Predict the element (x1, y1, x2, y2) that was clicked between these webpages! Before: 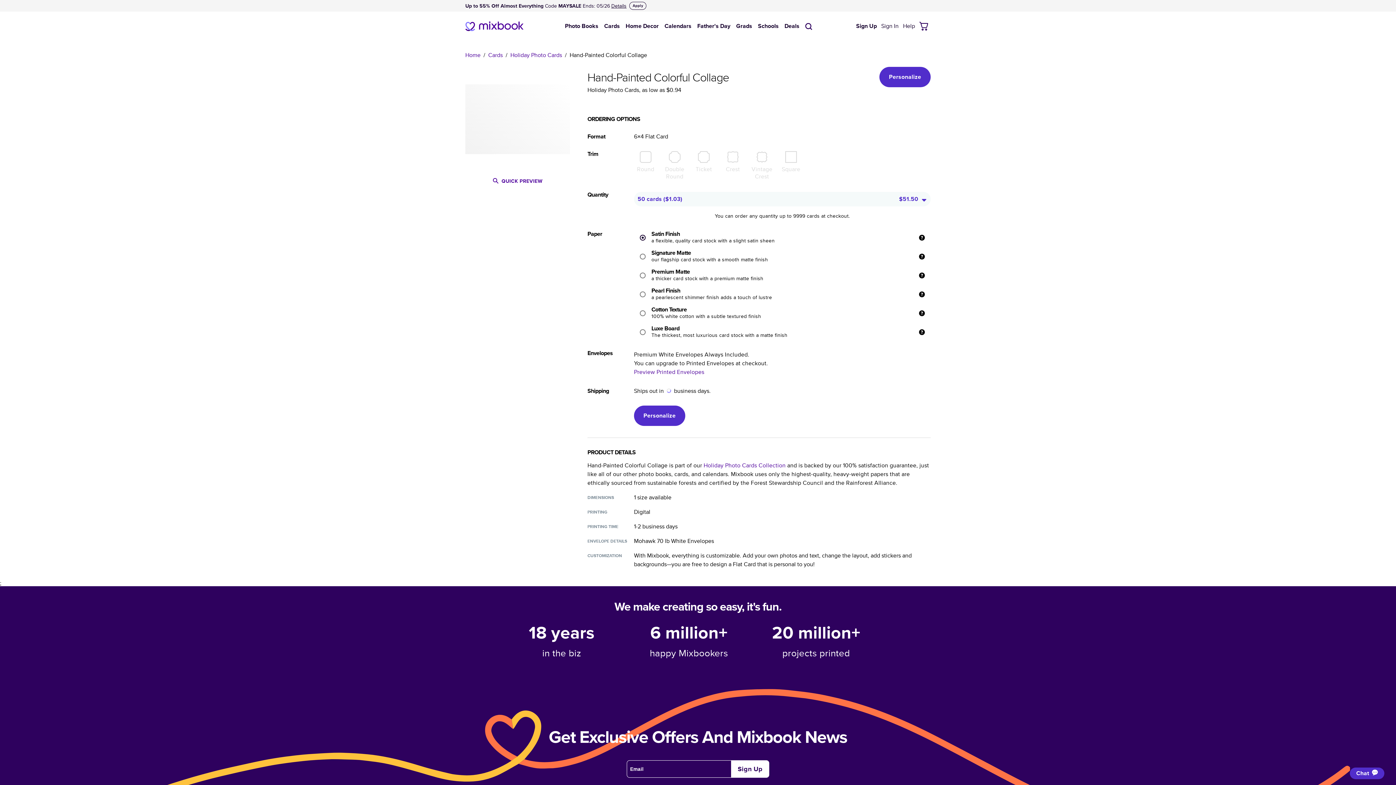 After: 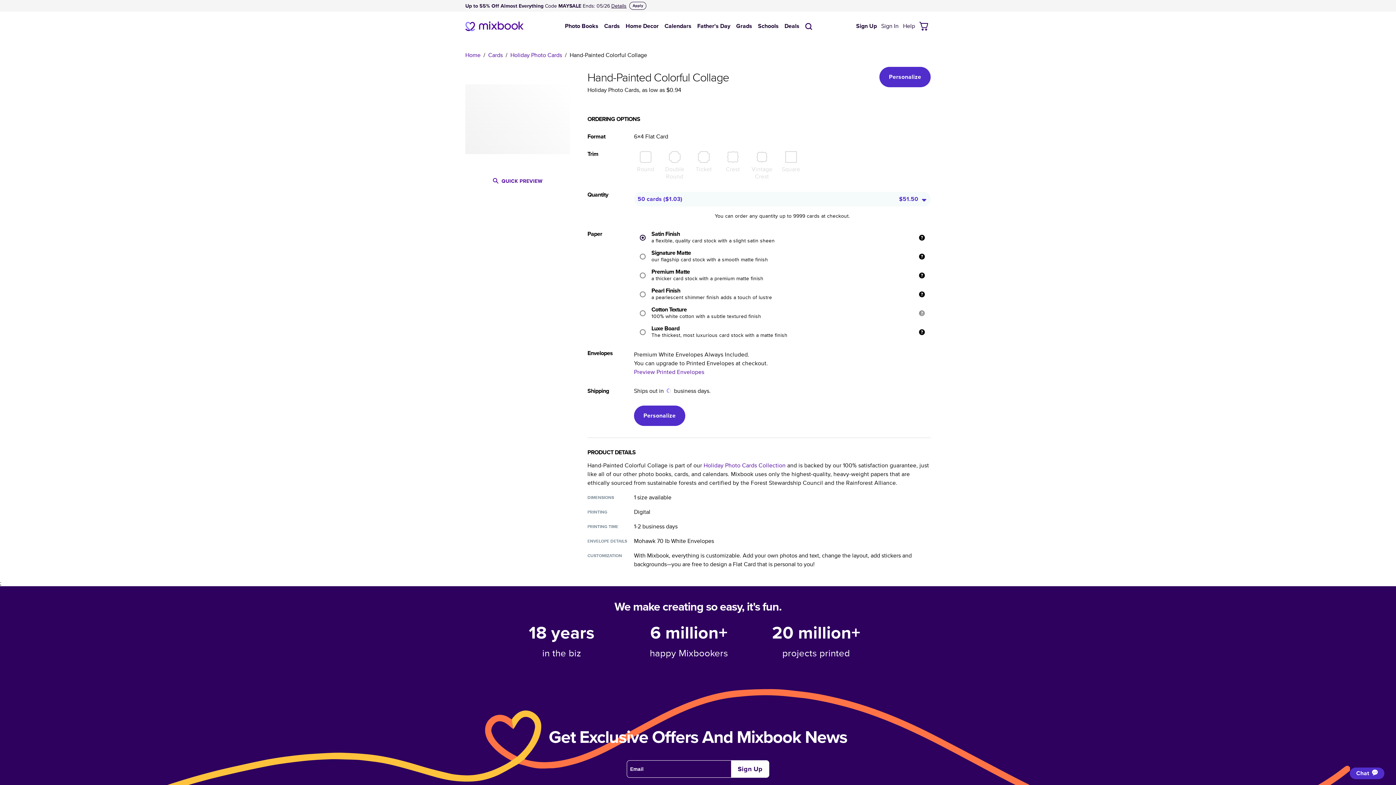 Action: bbox: (919, 310, 925, 316)